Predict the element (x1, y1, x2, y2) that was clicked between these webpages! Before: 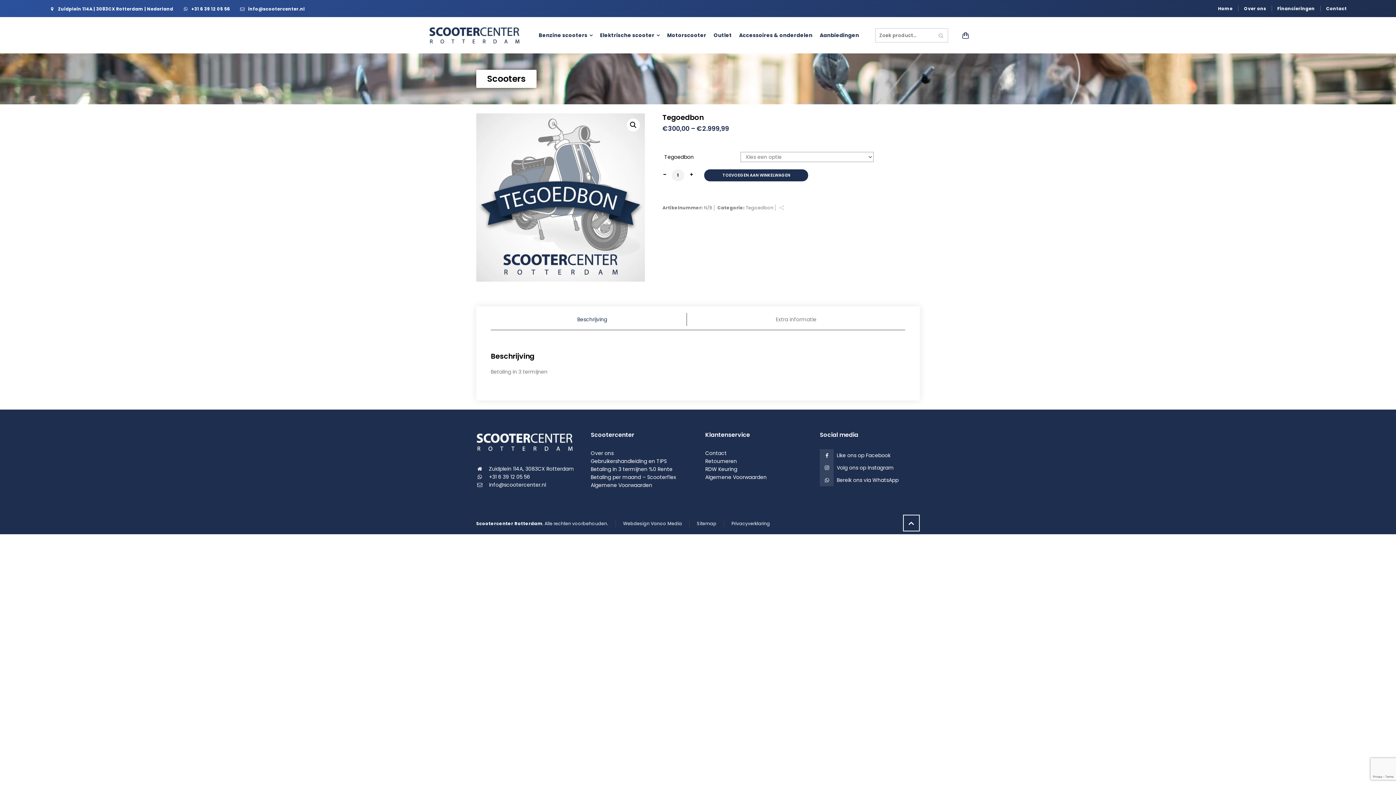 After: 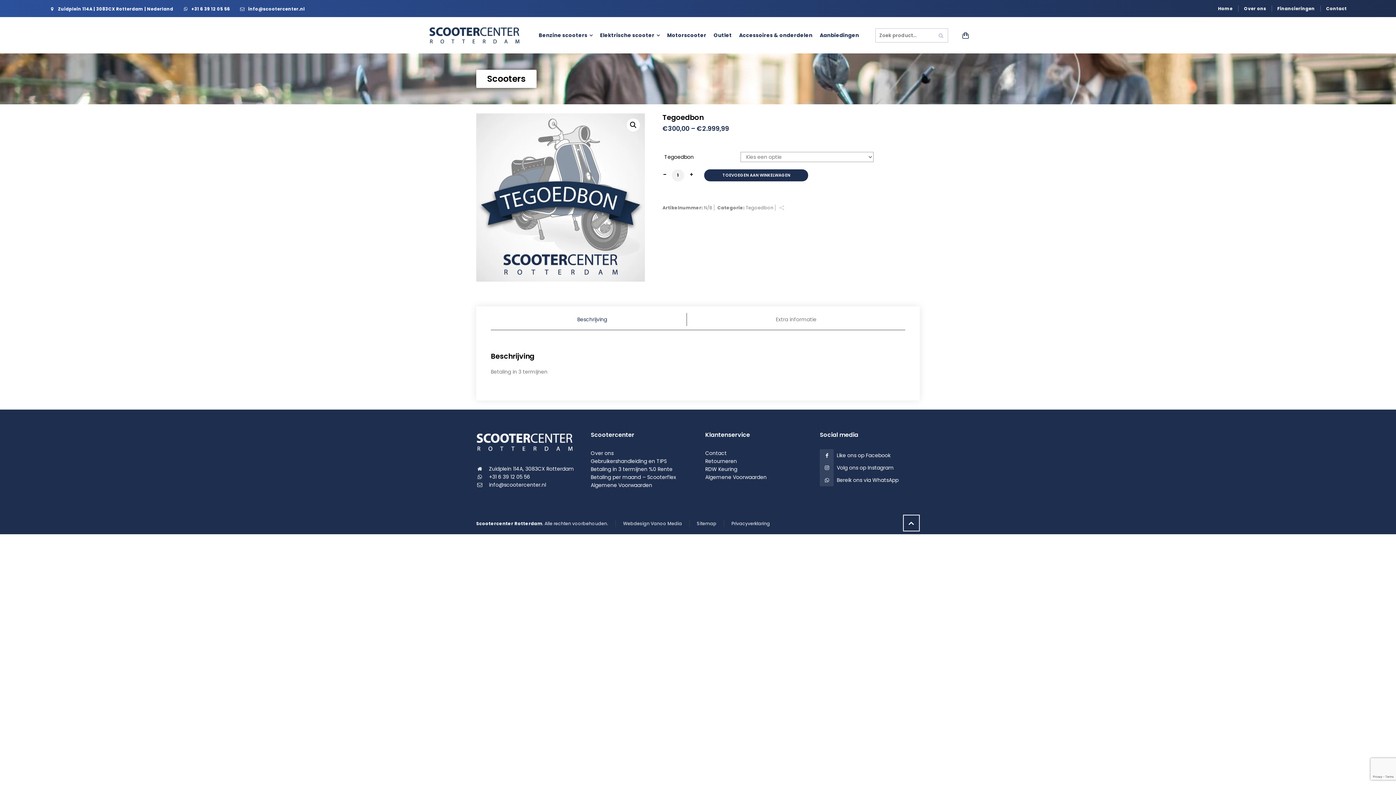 Action: bbox: (3, 770, 14, 781) label: Cookie-voorkeuren